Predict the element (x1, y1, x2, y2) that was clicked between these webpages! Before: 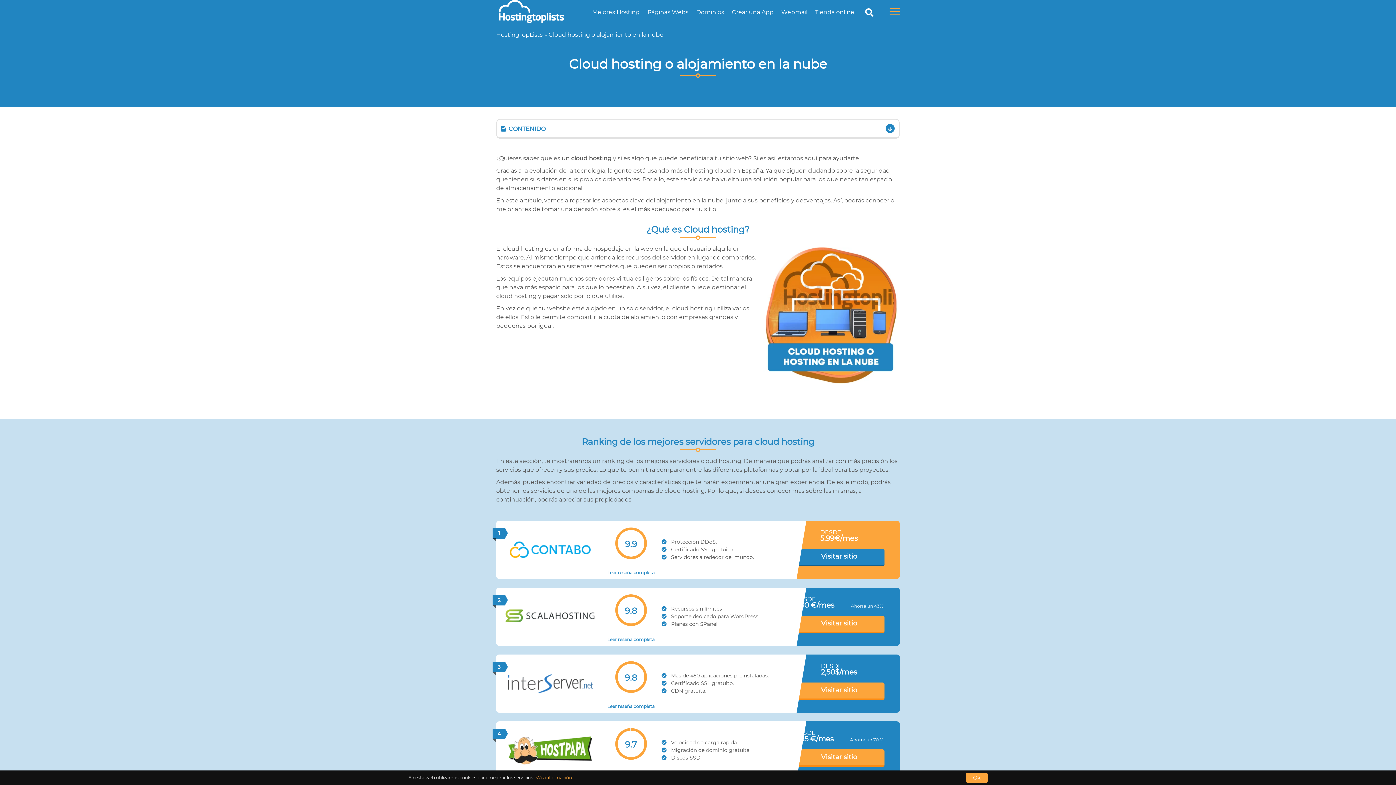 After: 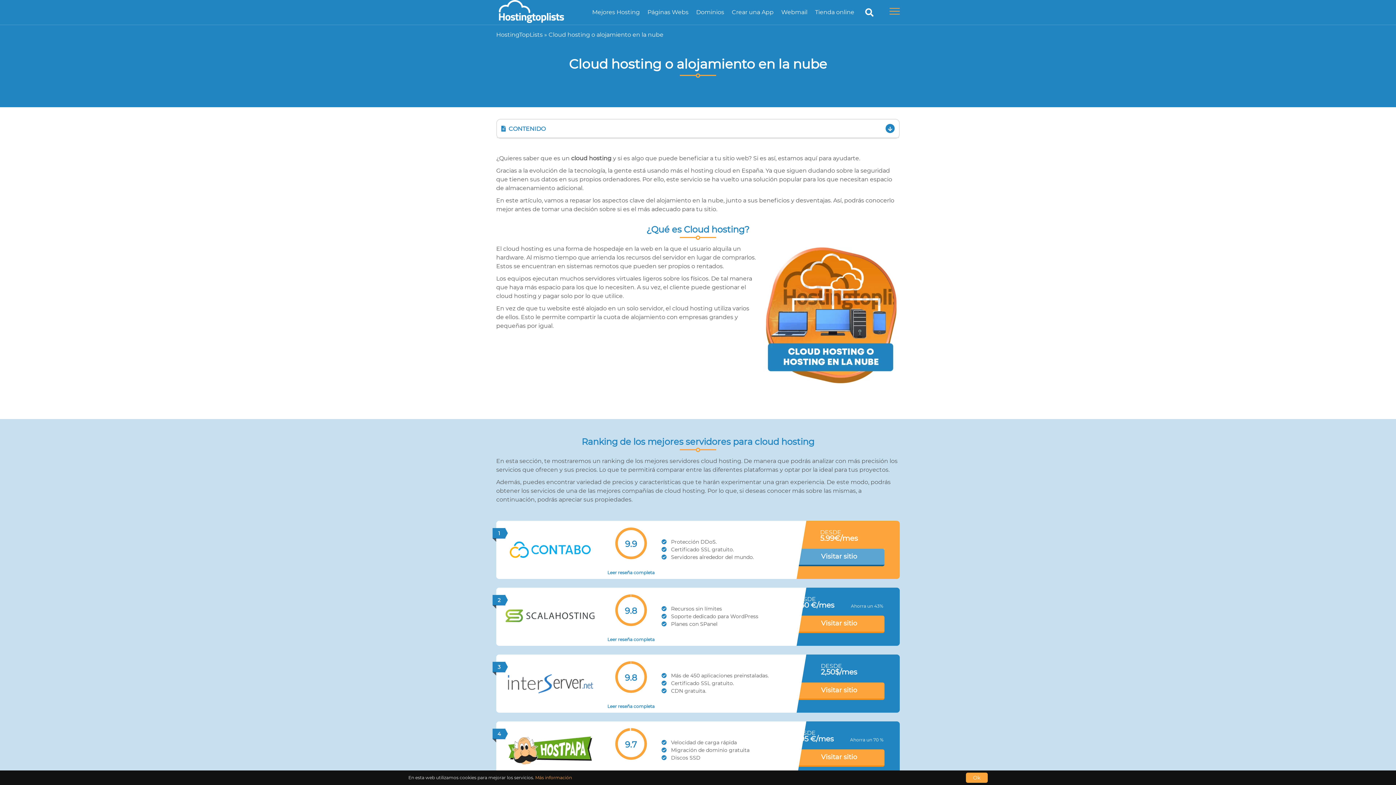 Action: bbox: (793, 548, 884, 566) label: Visitar sitio